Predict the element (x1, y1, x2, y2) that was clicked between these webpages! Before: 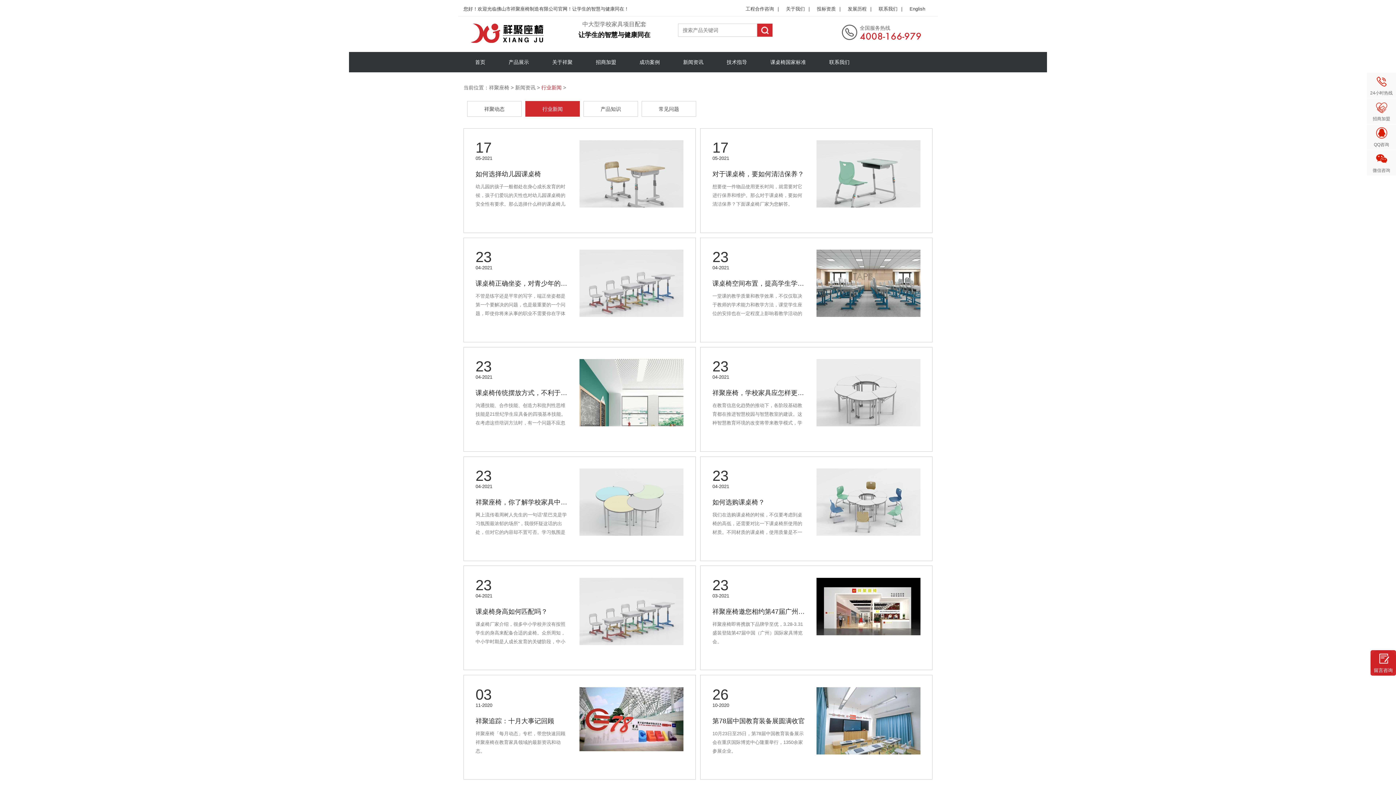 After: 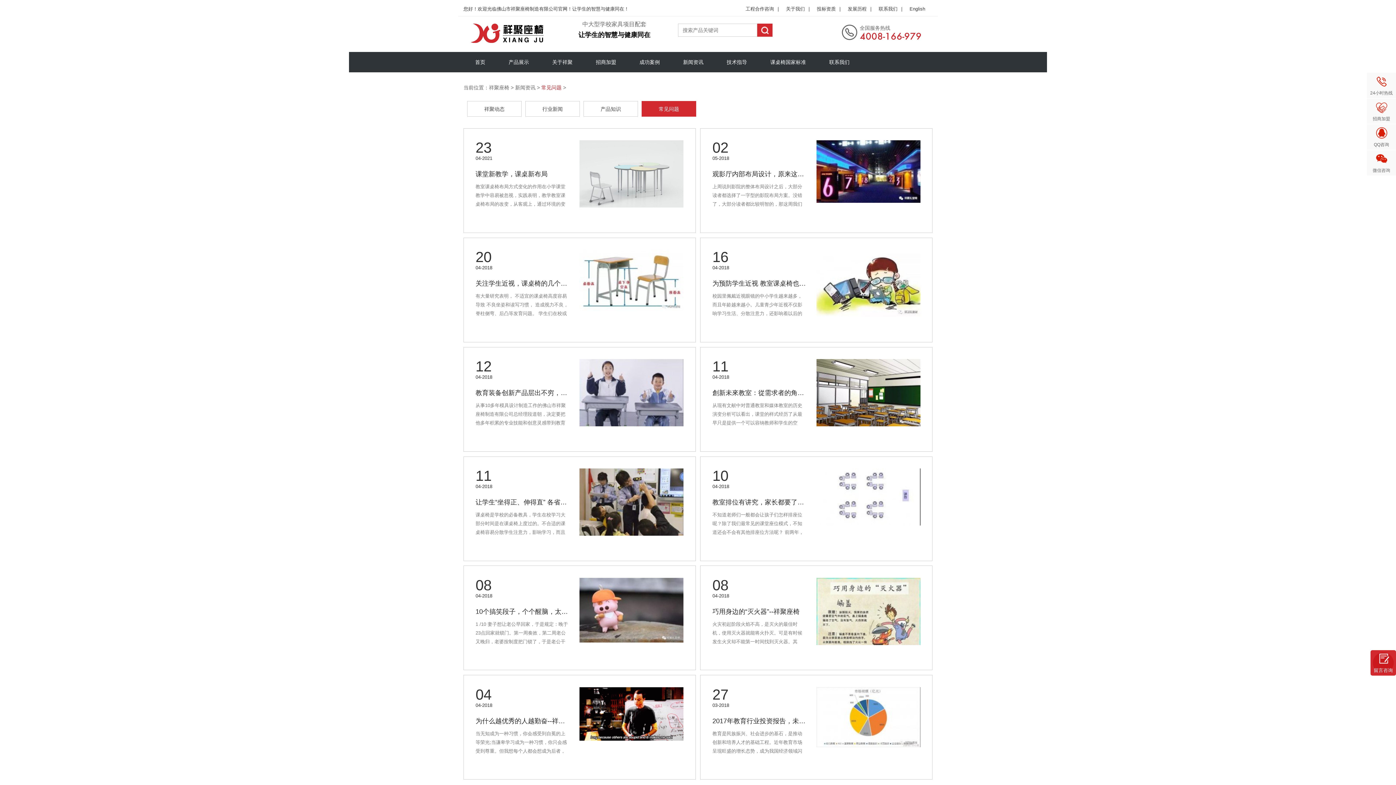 Action: bbox: (658, 106, 679, 111) label: 常见问题